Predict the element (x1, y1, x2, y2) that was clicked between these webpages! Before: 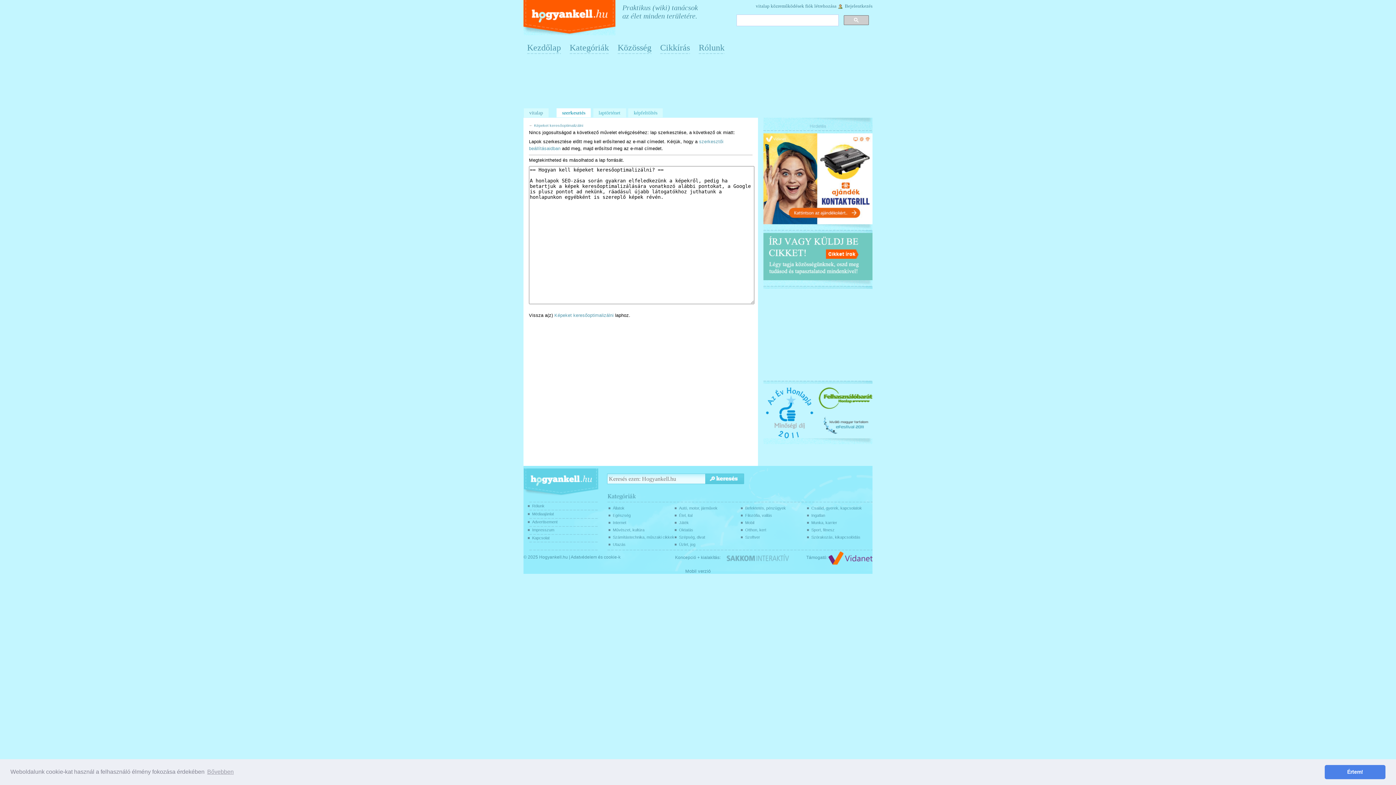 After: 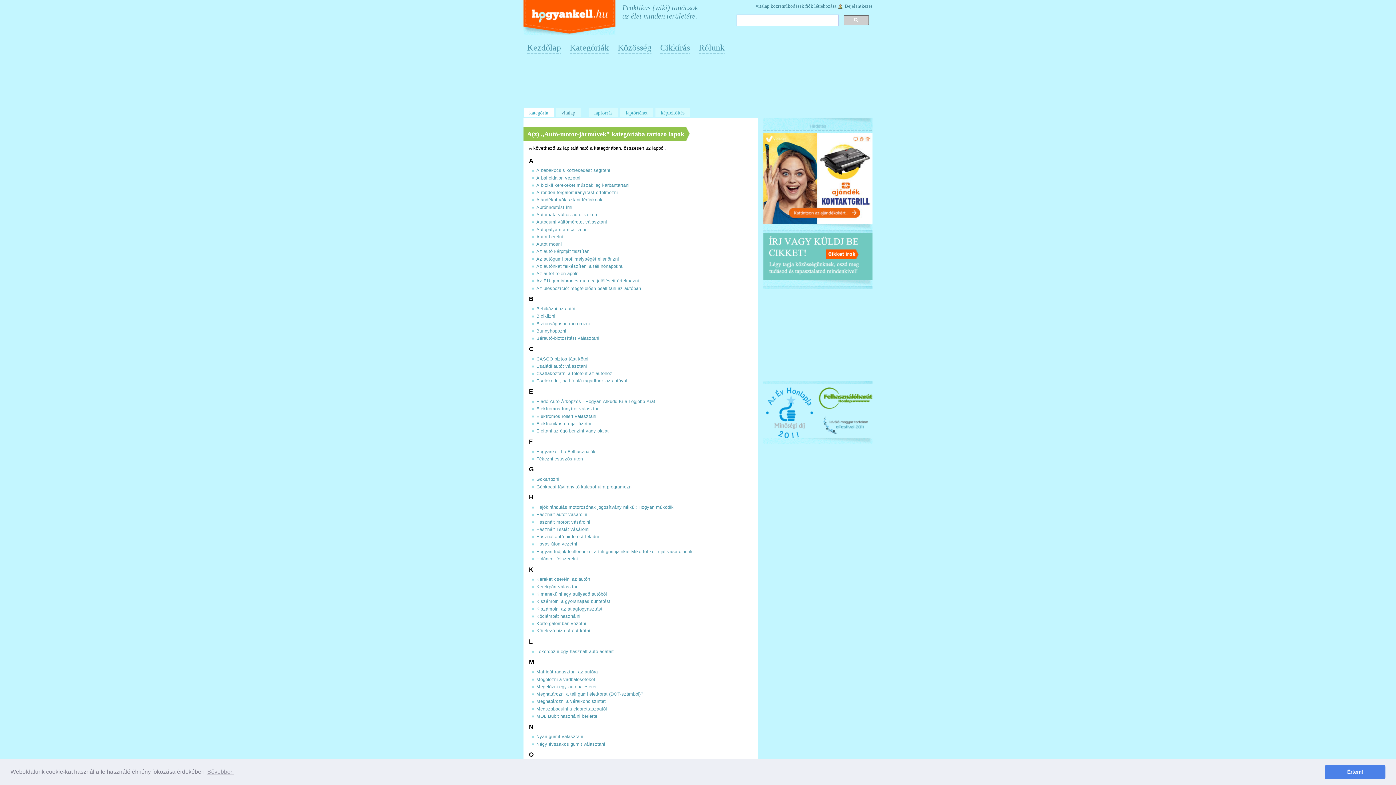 Action: label: Autó, motor, járművek bbox: (679, 506, 717, 510)